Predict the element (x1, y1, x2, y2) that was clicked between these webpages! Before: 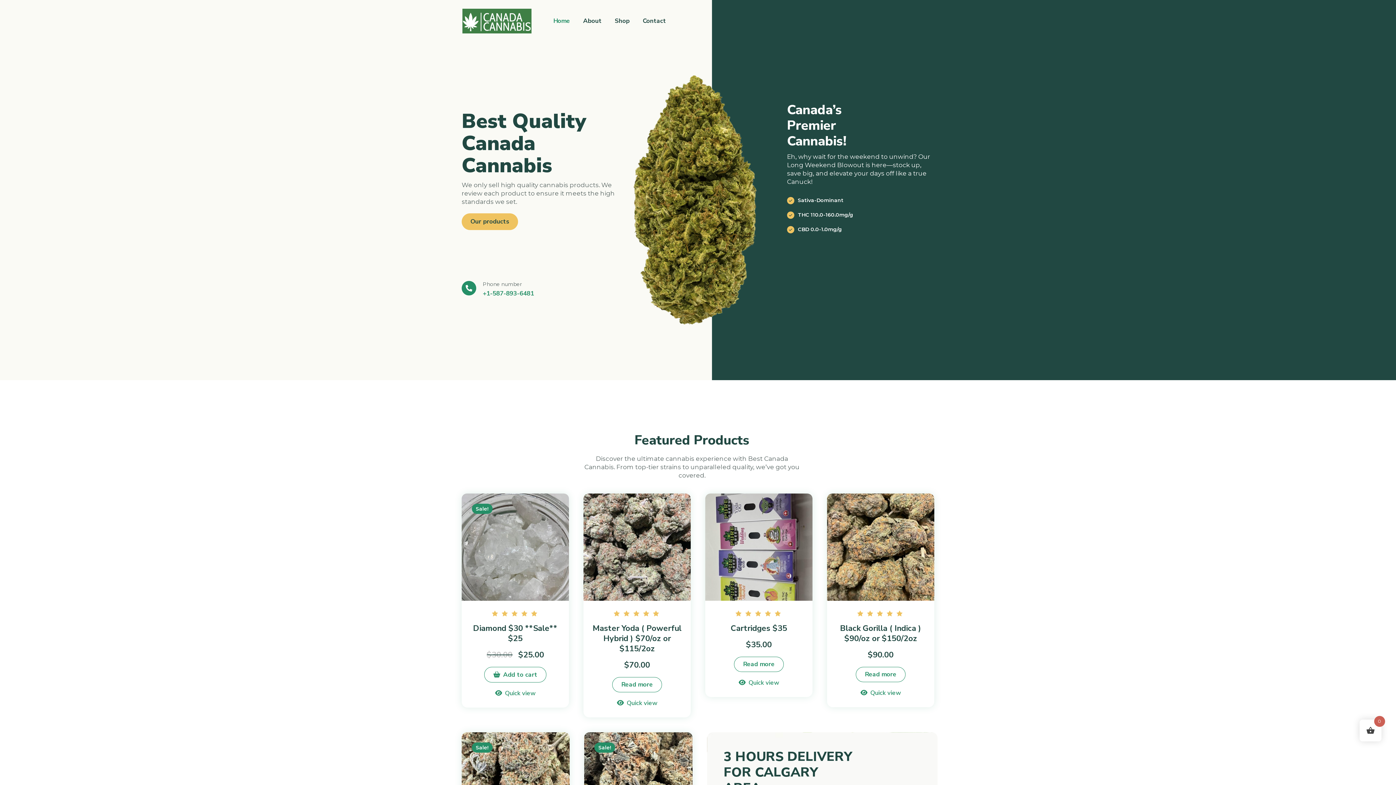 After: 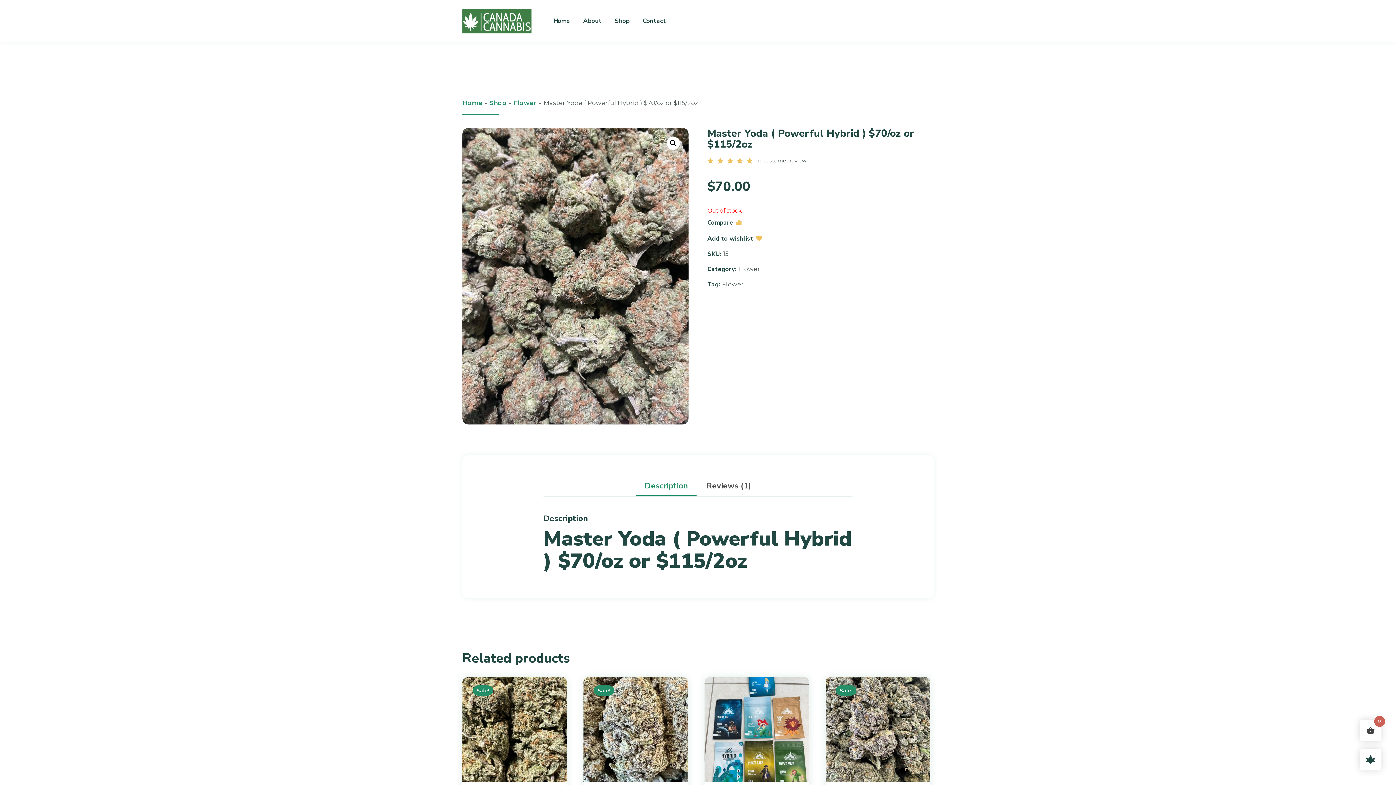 Action: bbox: (583, 493, 690, 670) label: Rated 5.00 out of 5
Master Yoda ( Powerful Hybrid ) $70/oz or $115/2oz
$70.00